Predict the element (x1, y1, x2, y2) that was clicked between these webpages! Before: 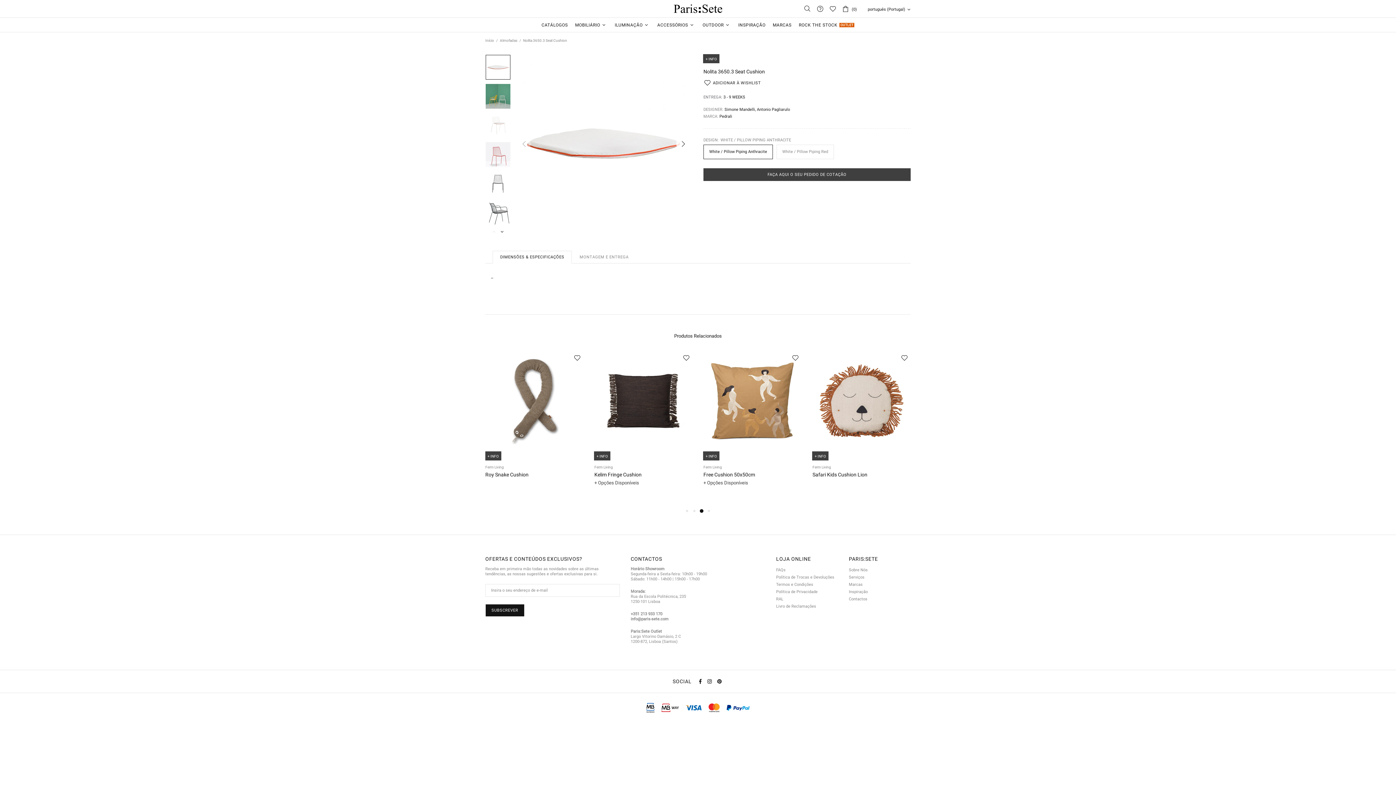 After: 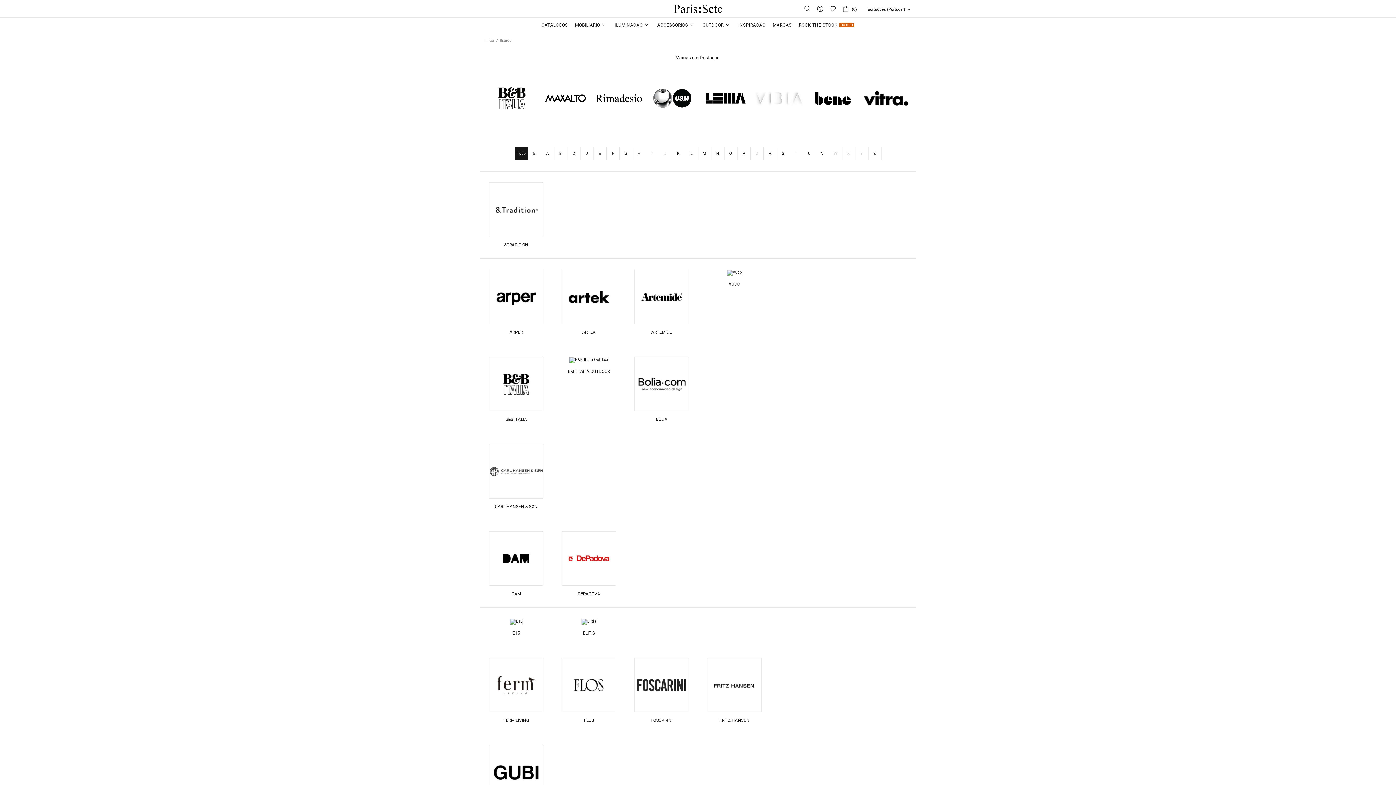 Action: bbox: (769, 17, 795, 32) label: MARCAS